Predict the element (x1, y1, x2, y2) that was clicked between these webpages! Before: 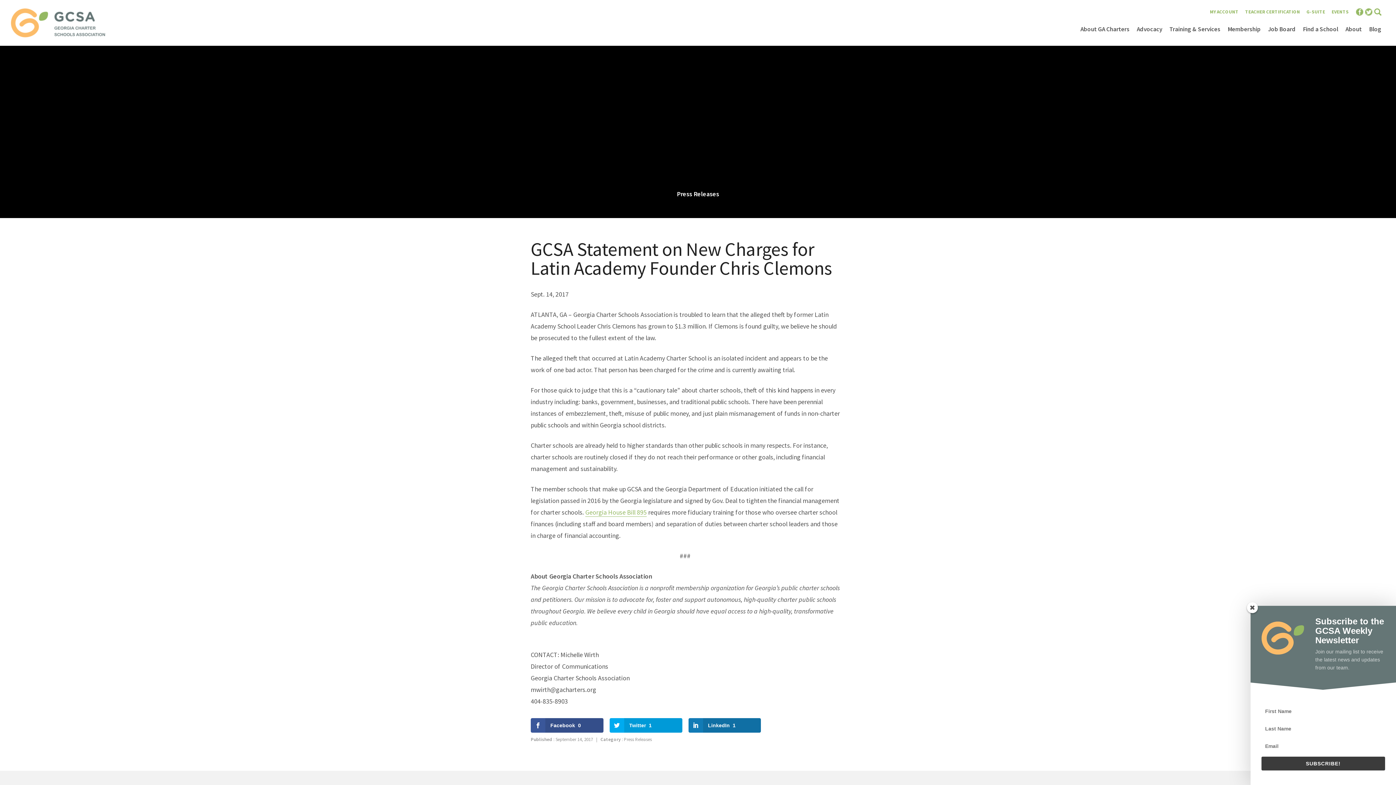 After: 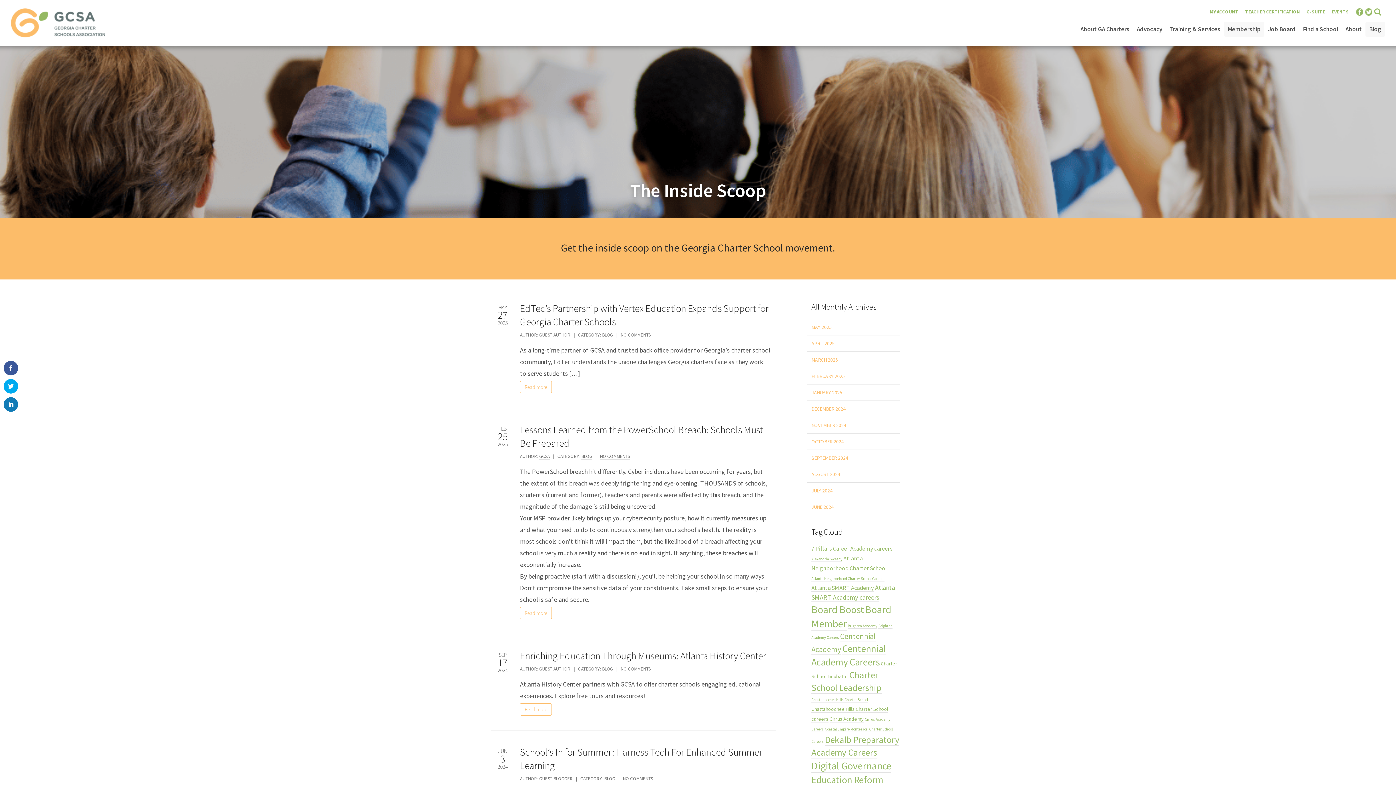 Action: label: Blog bbox: (1365, 21, 1385, 36)